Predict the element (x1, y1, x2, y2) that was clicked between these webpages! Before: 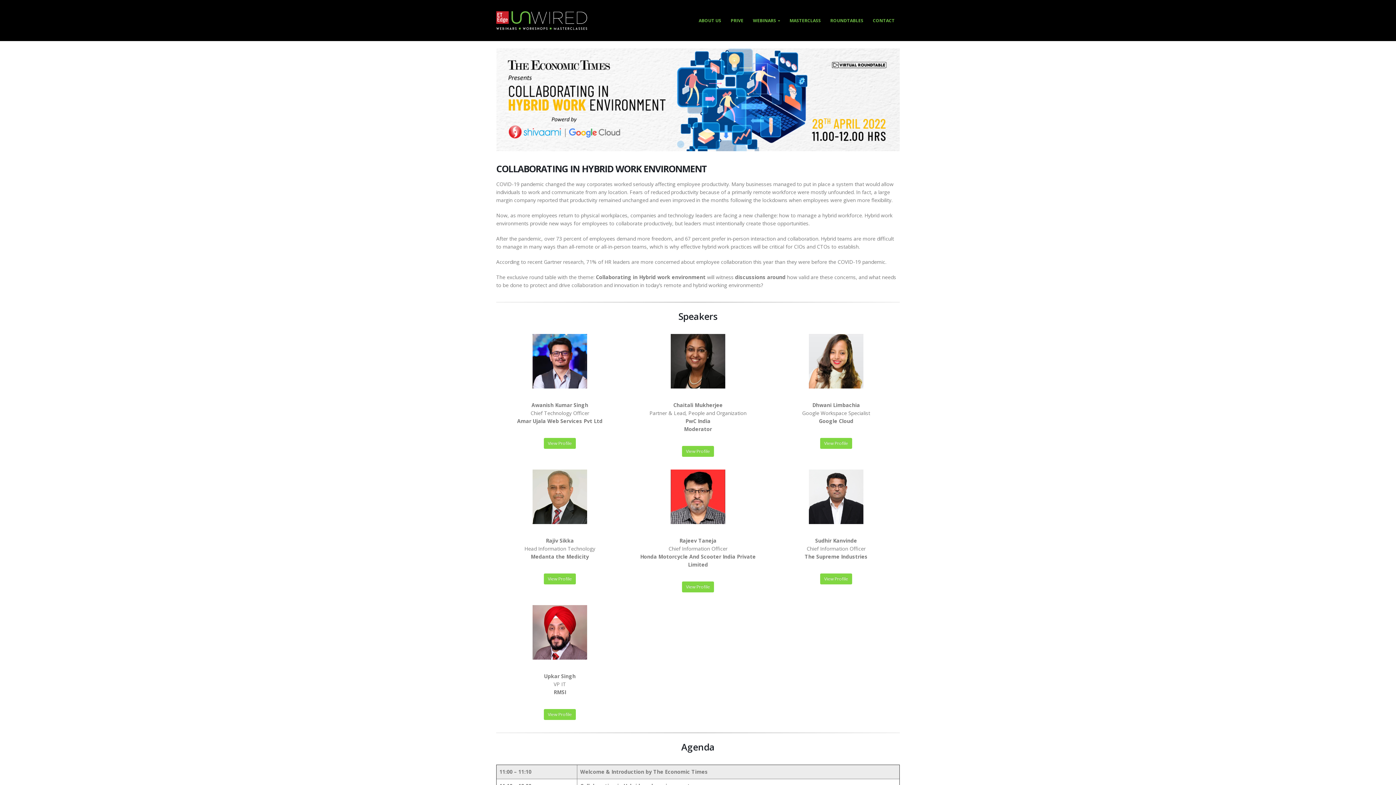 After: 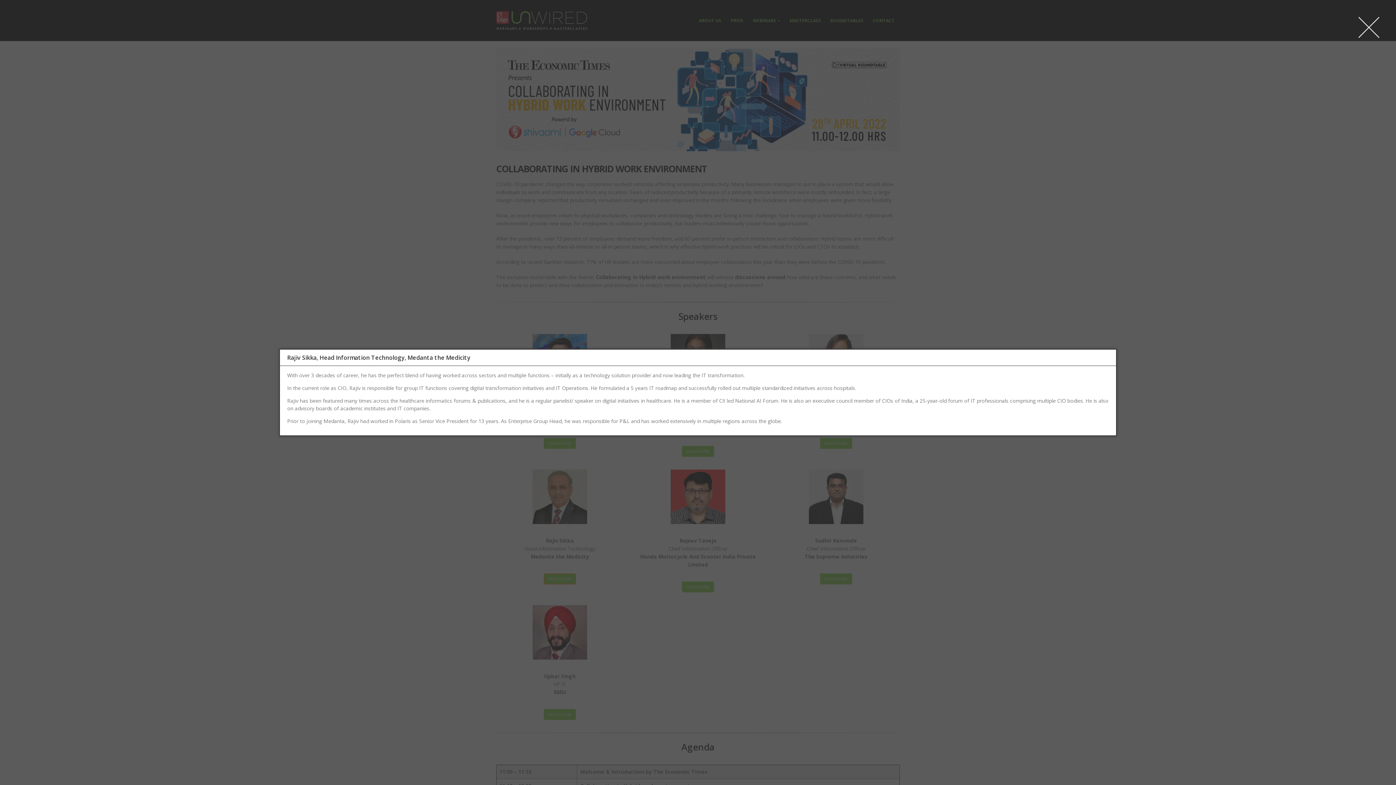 Action: bbox: (544, 573, 576, 584) label: View Profile